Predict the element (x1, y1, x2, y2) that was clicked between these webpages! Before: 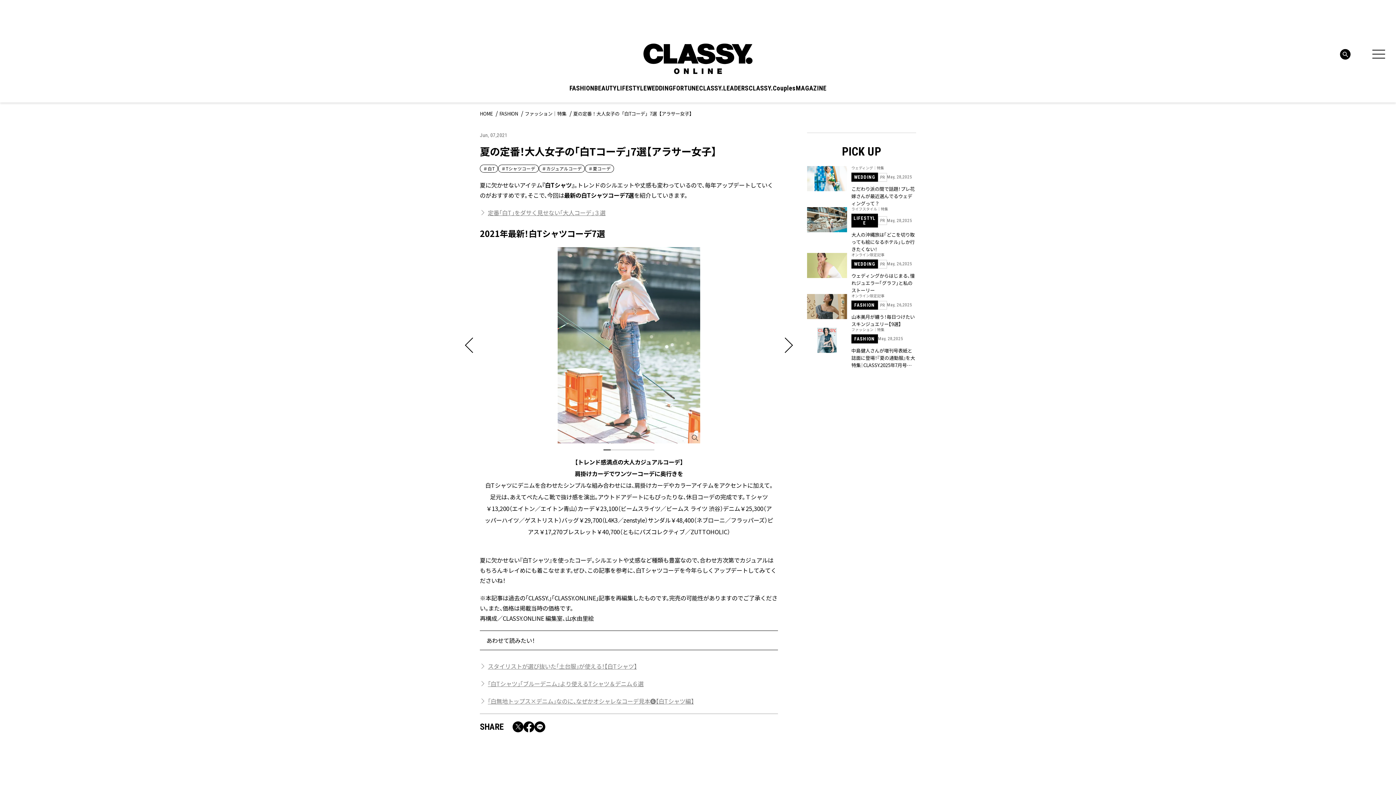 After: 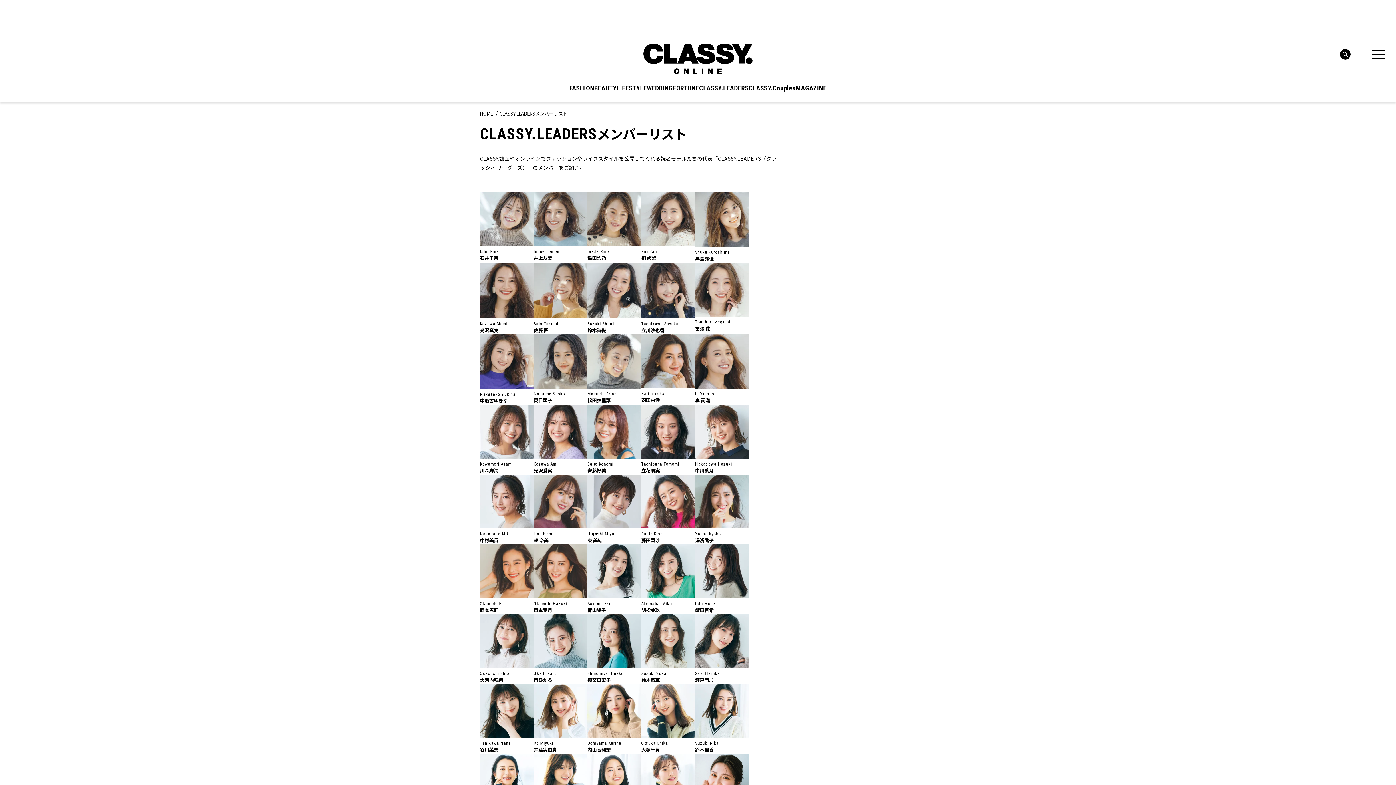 Action: label: CLASSY.LEADERS bbox: (699, 85, 748, 91)